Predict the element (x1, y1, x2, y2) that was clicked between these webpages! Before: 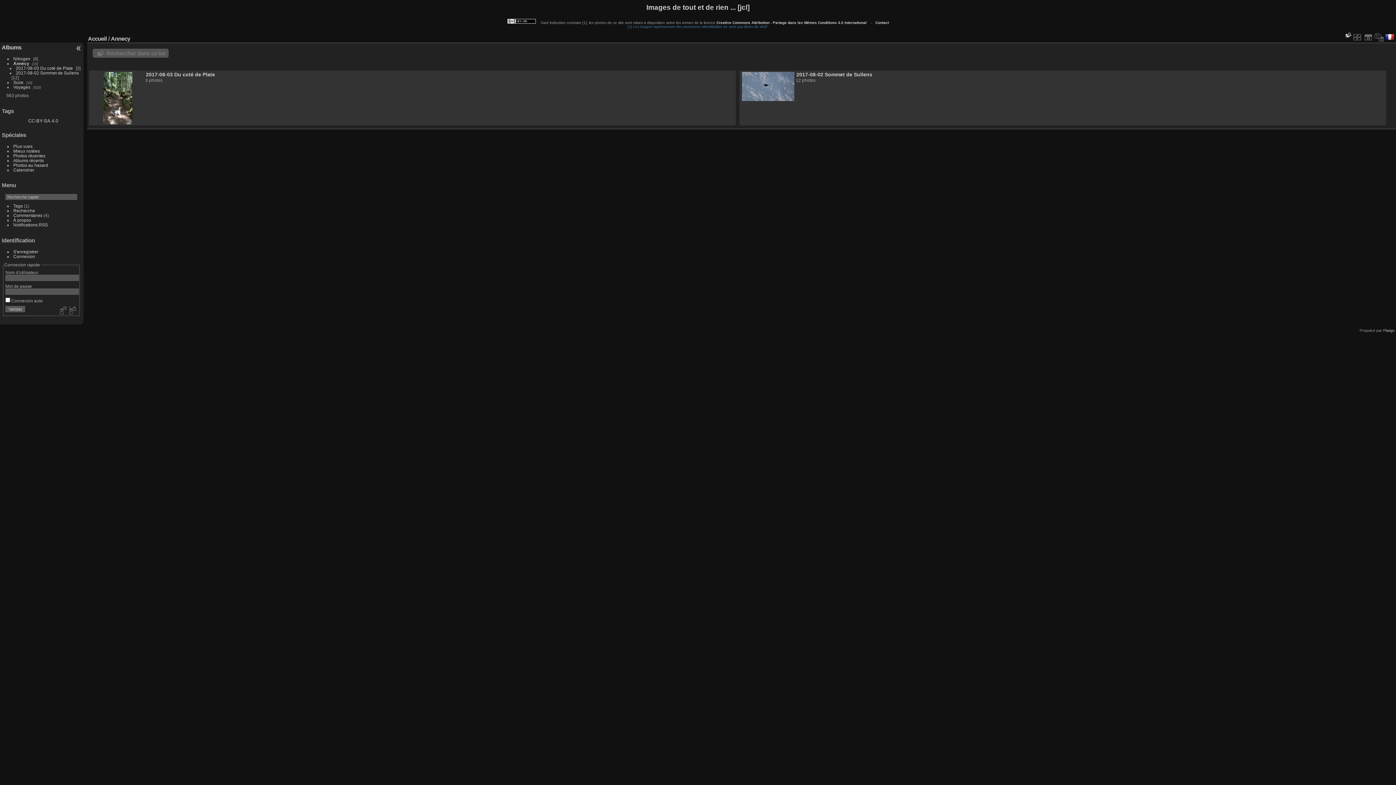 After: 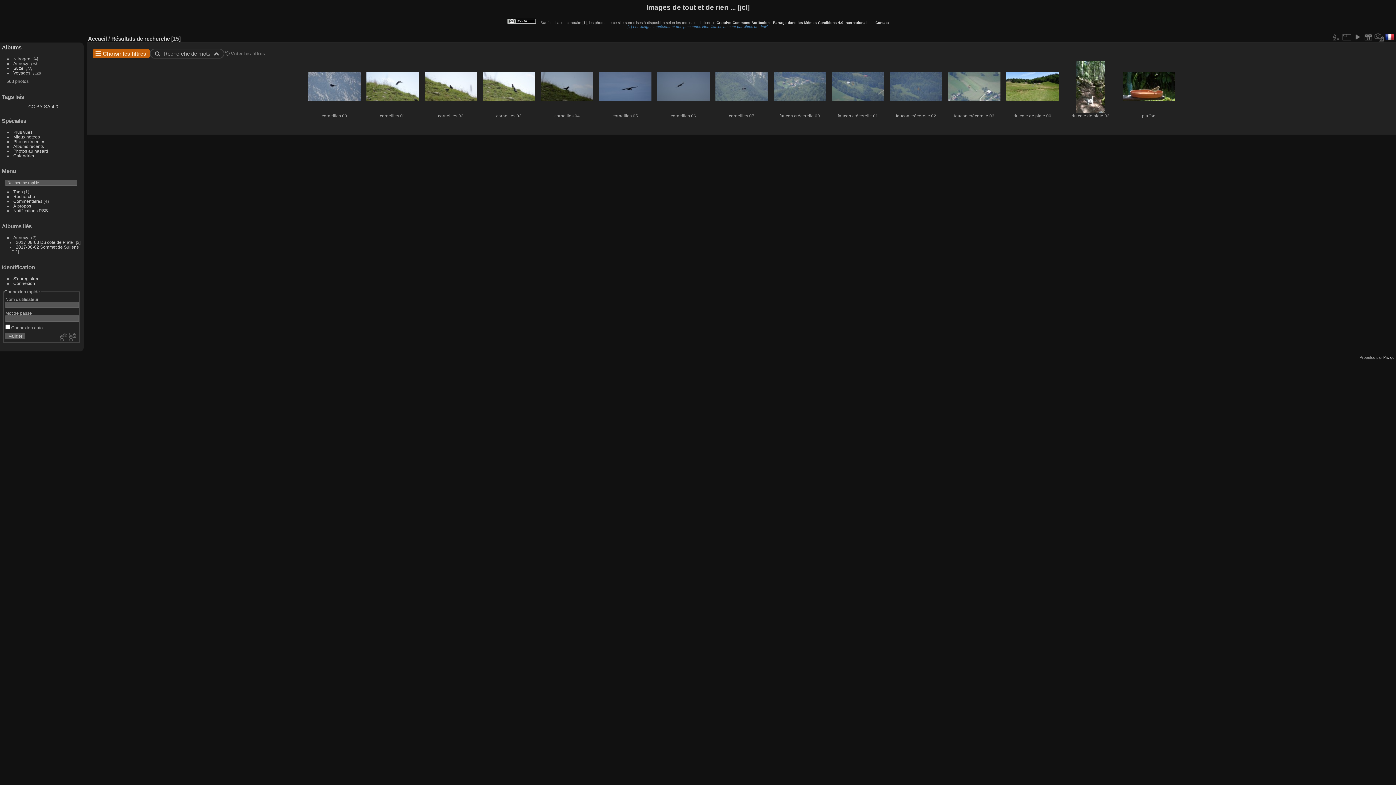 Action: label: Rechercher dans ce lot bbox: (96, 50, 165, 56)